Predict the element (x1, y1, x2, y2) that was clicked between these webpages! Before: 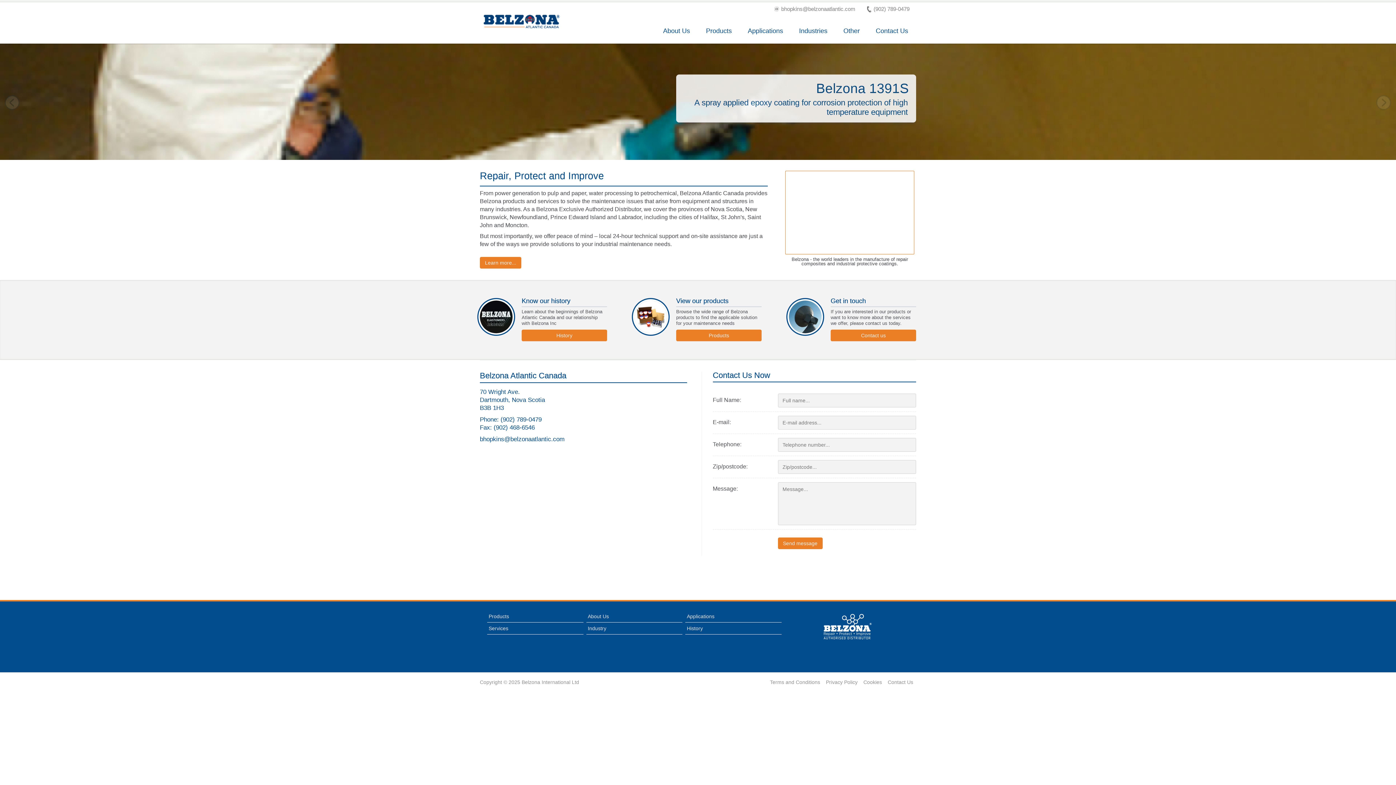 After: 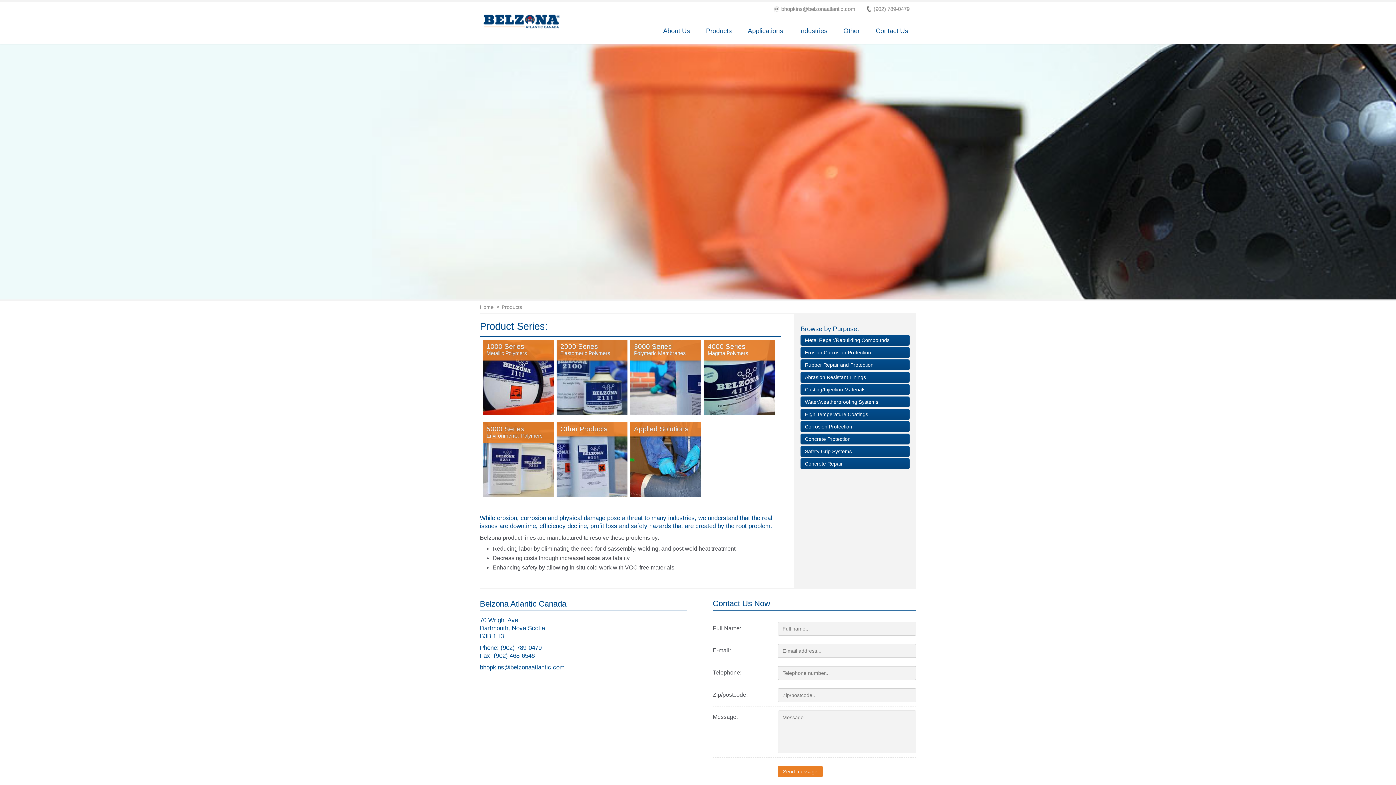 Action: bbox: (487, 610, 583, 622) label: Products